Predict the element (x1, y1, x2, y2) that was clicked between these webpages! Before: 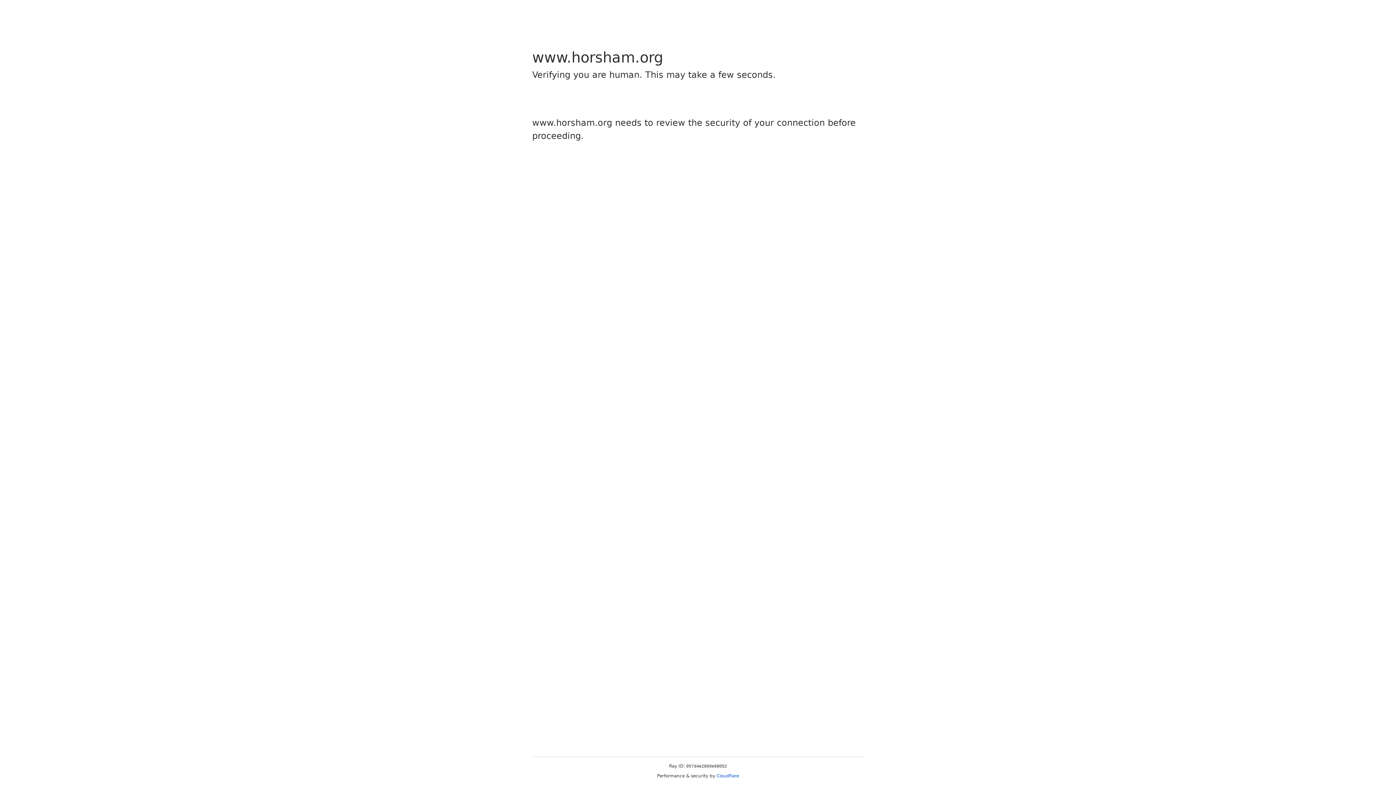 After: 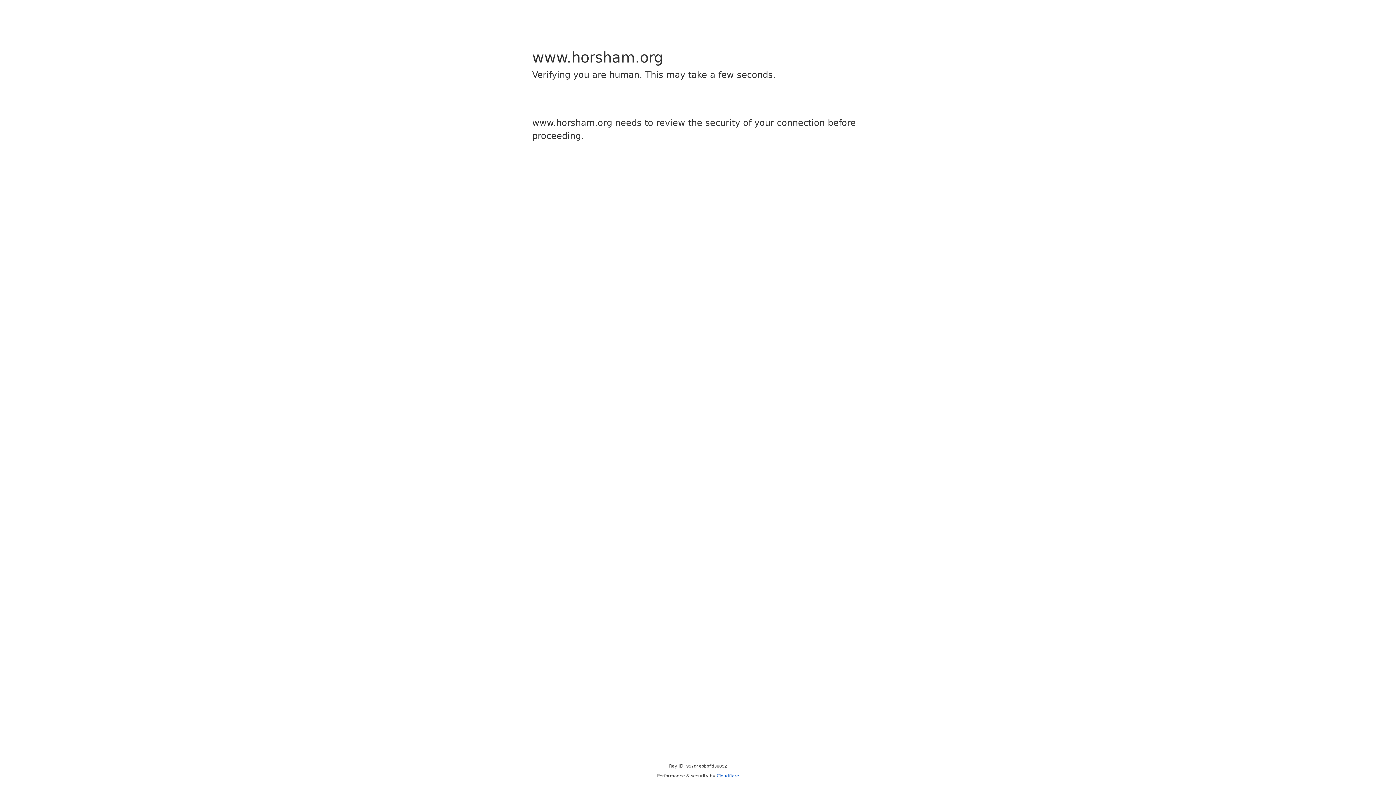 Action: label: Cloudflare bbox: (716, 773, 739, 778)